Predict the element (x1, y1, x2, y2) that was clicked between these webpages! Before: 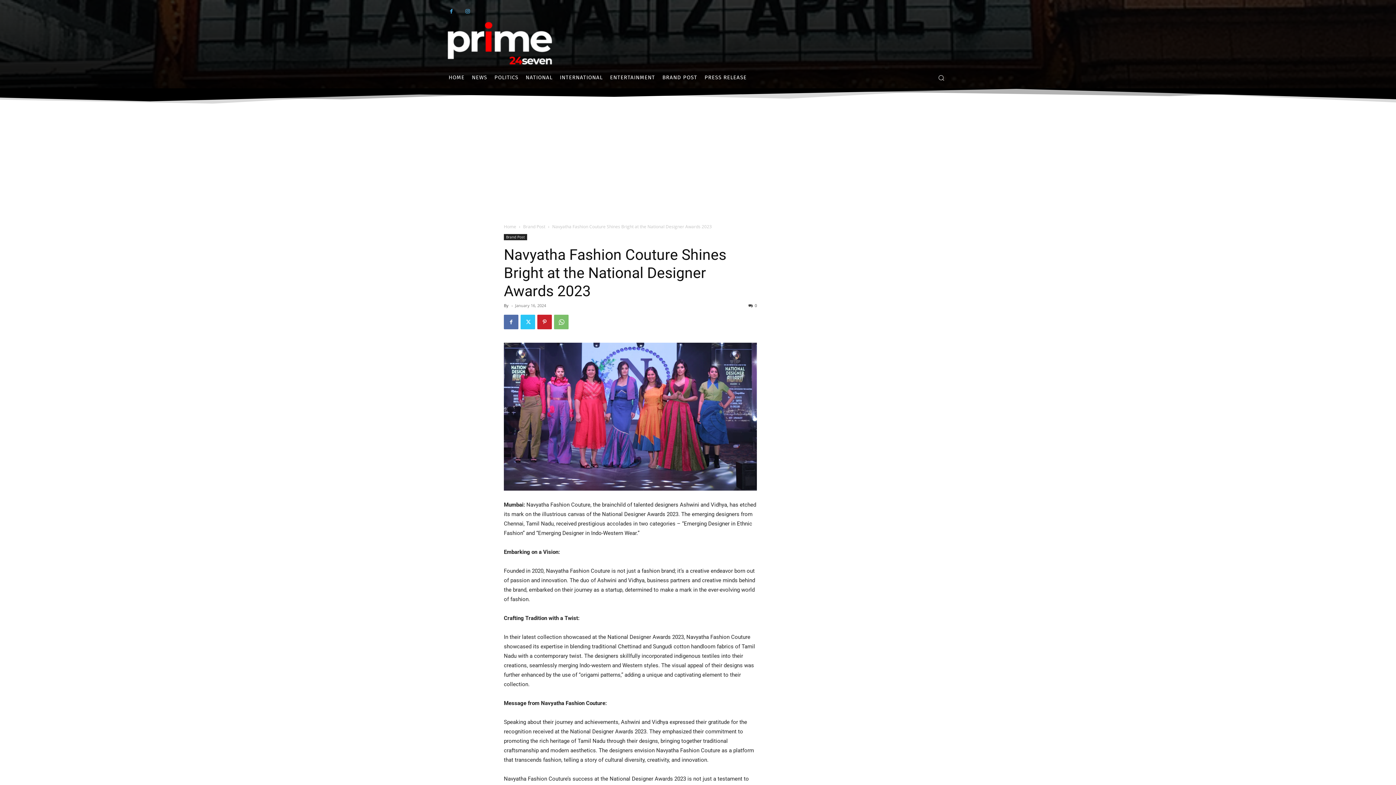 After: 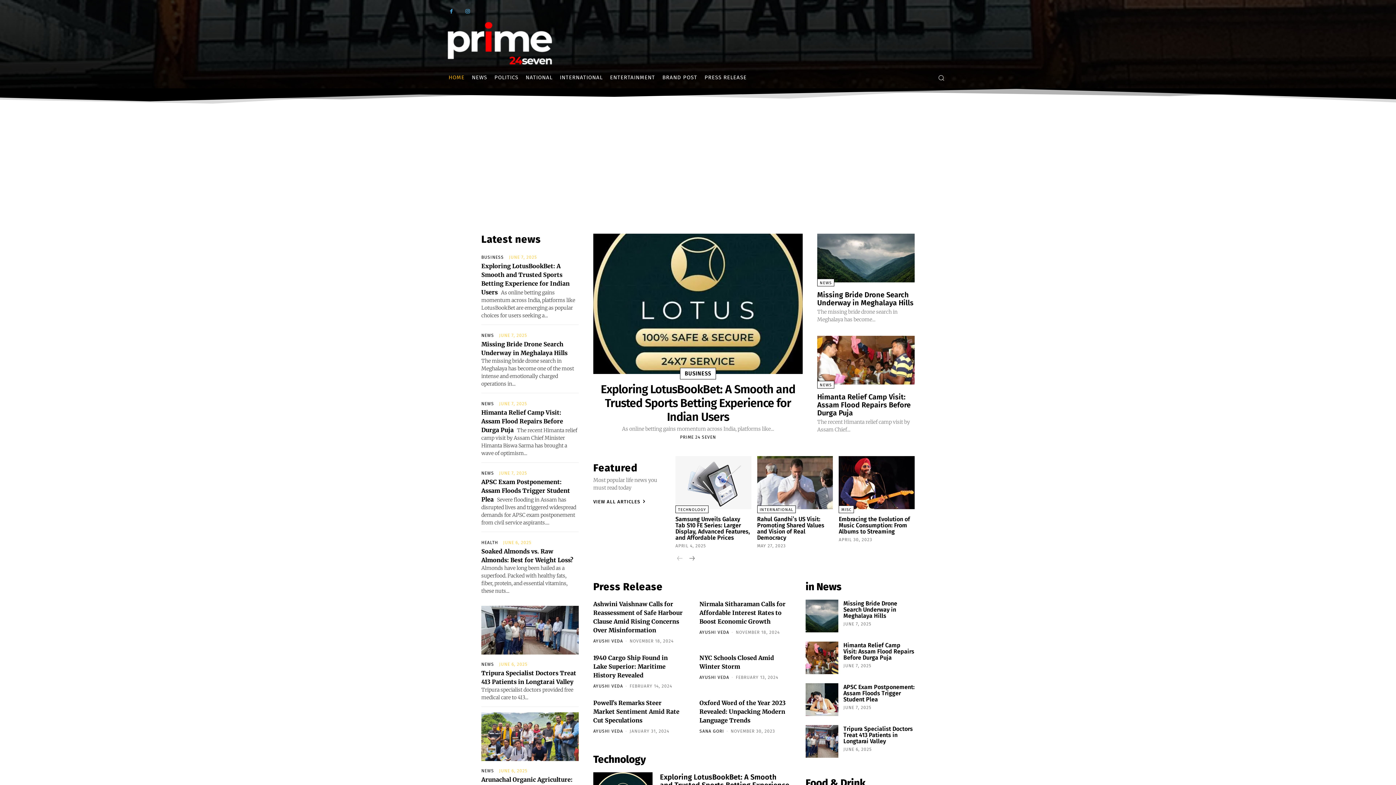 Action: bbox: (504, 223, 516, 229) label: Home